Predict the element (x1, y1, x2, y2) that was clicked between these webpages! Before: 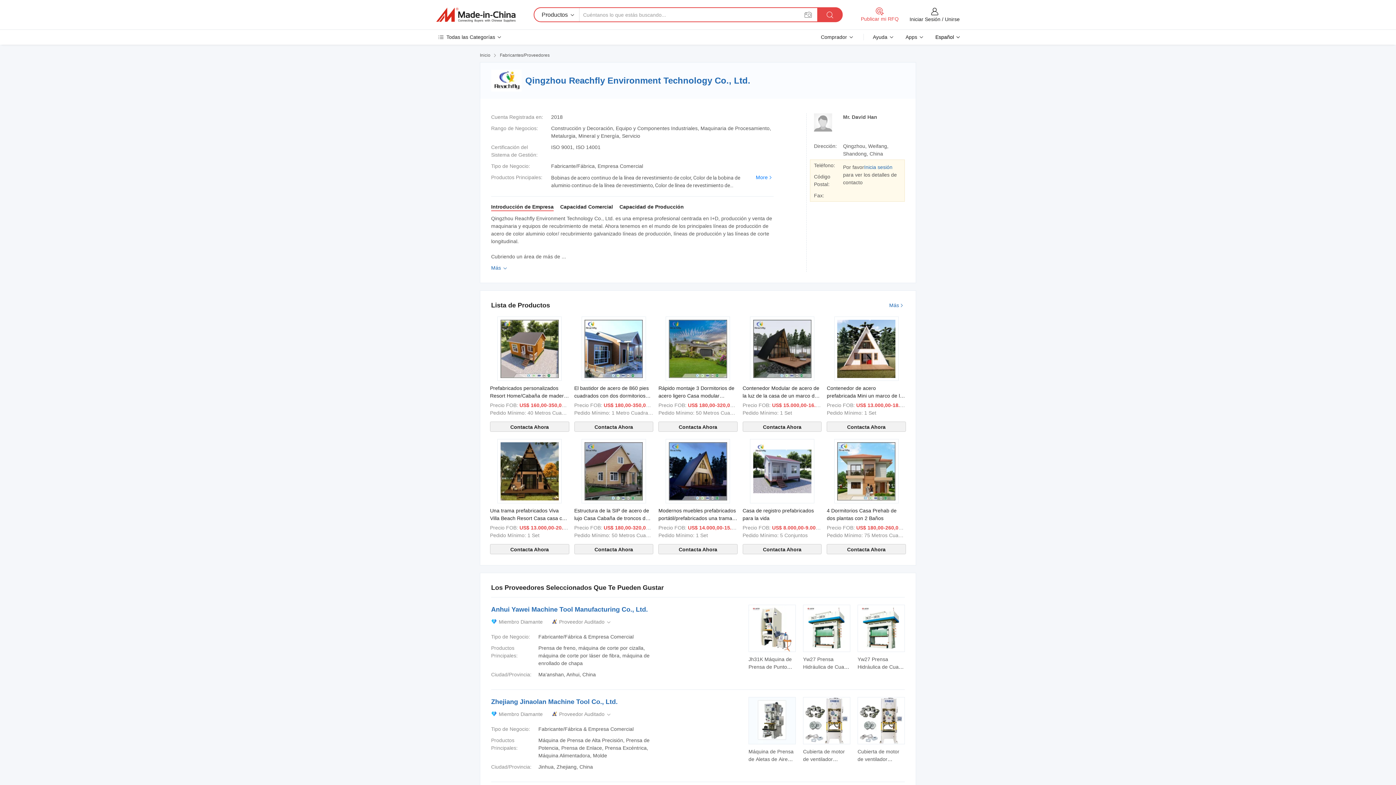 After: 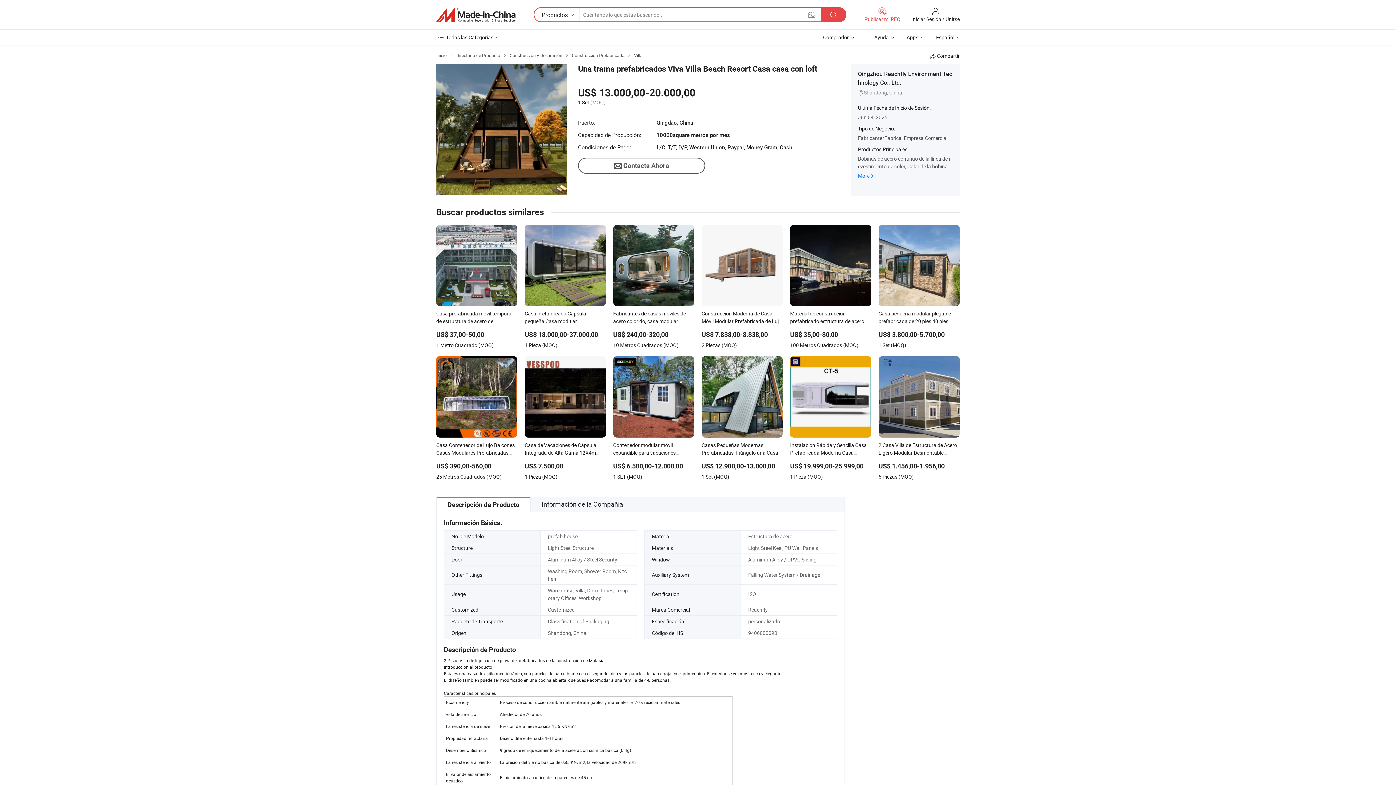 Action: bbox: (490, 508, 568, 529) label: Una trama prefabricados Viva Villa Beach Resort Casa casa con loft